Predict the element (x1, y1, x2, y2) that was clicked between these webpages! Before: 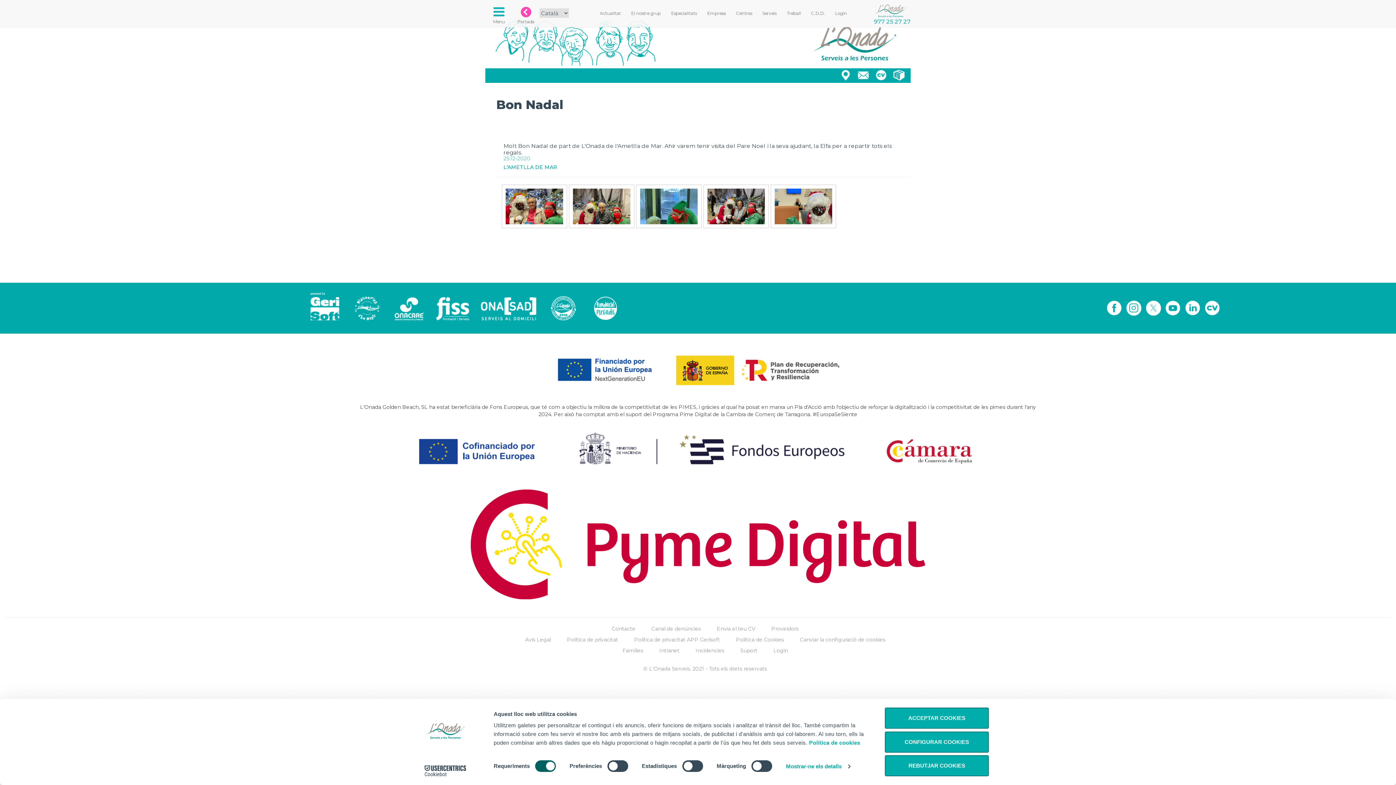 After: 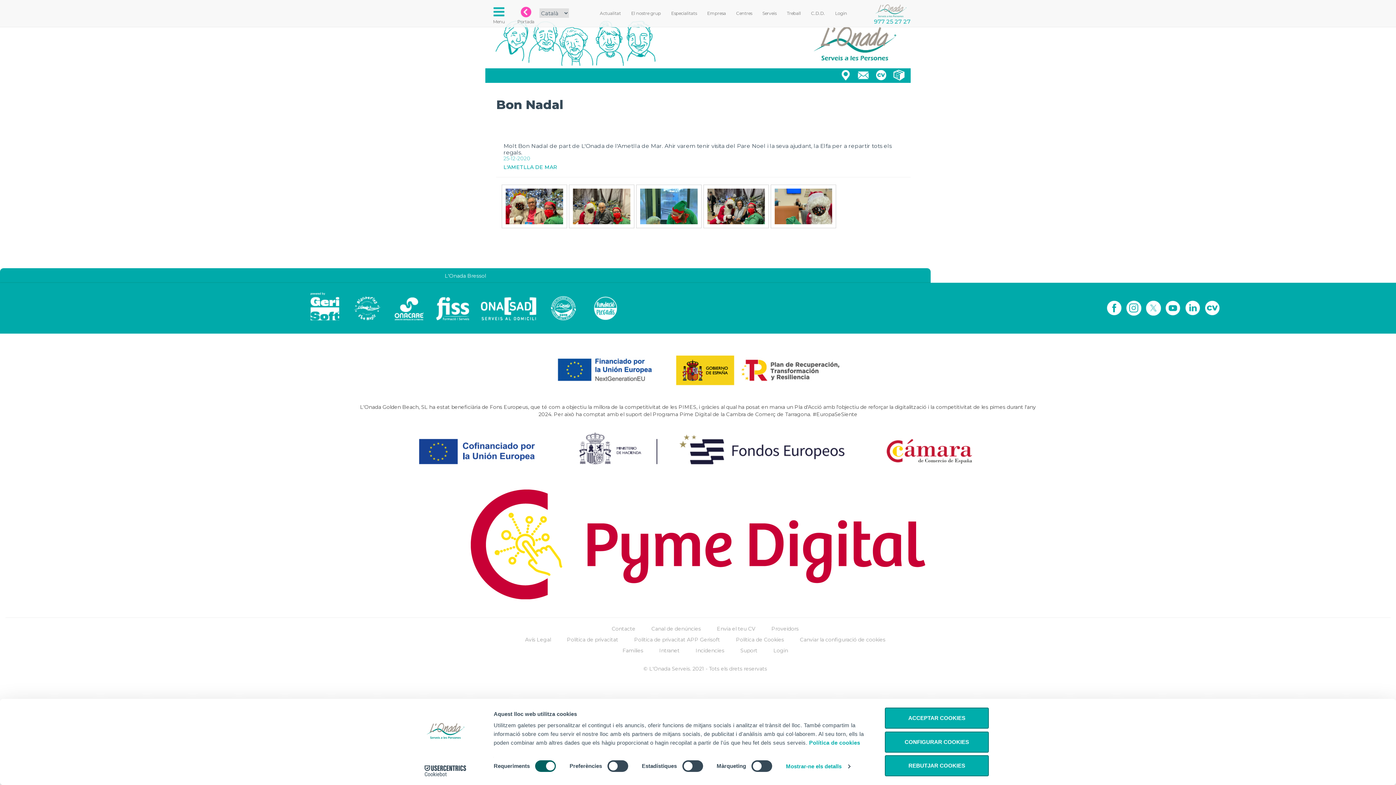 Action: bbox: (346, 290, 388, 322)